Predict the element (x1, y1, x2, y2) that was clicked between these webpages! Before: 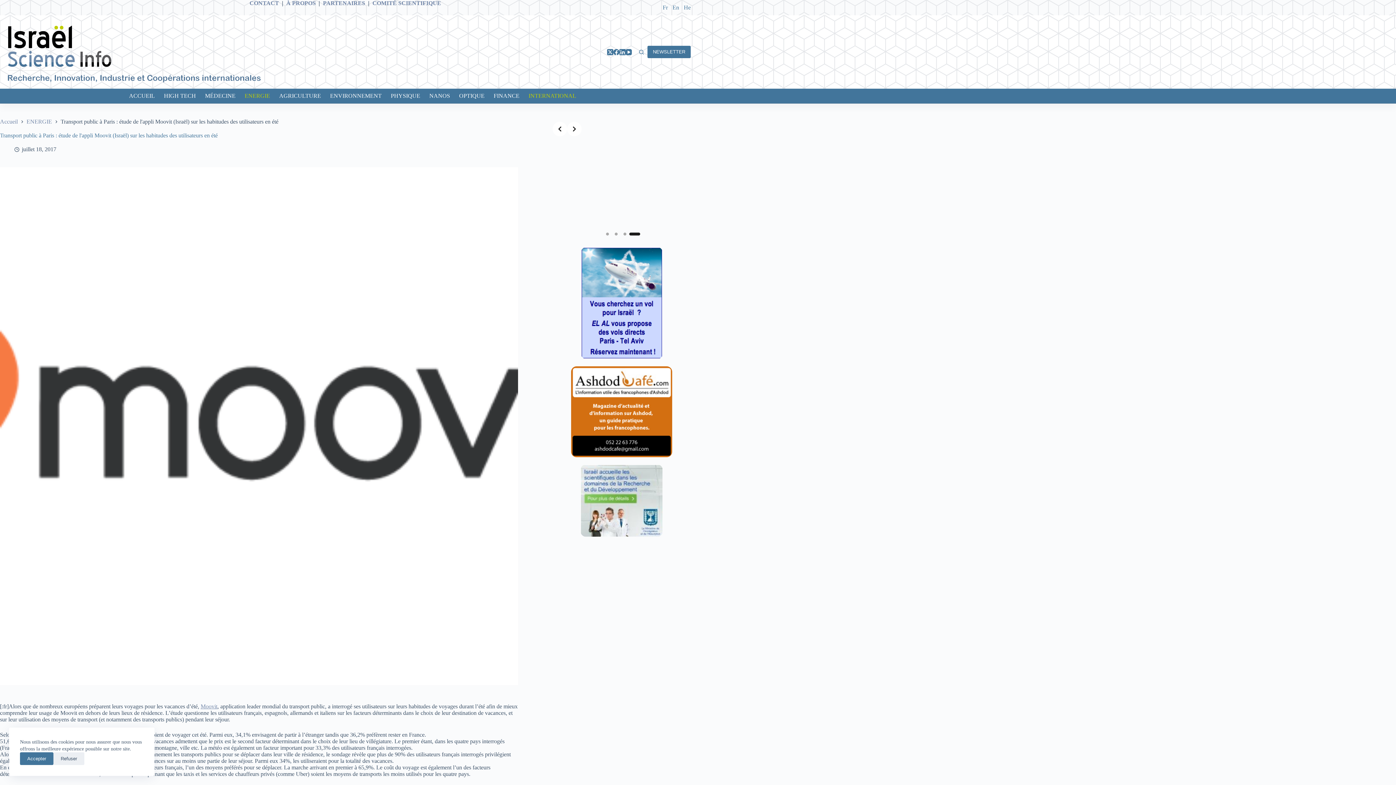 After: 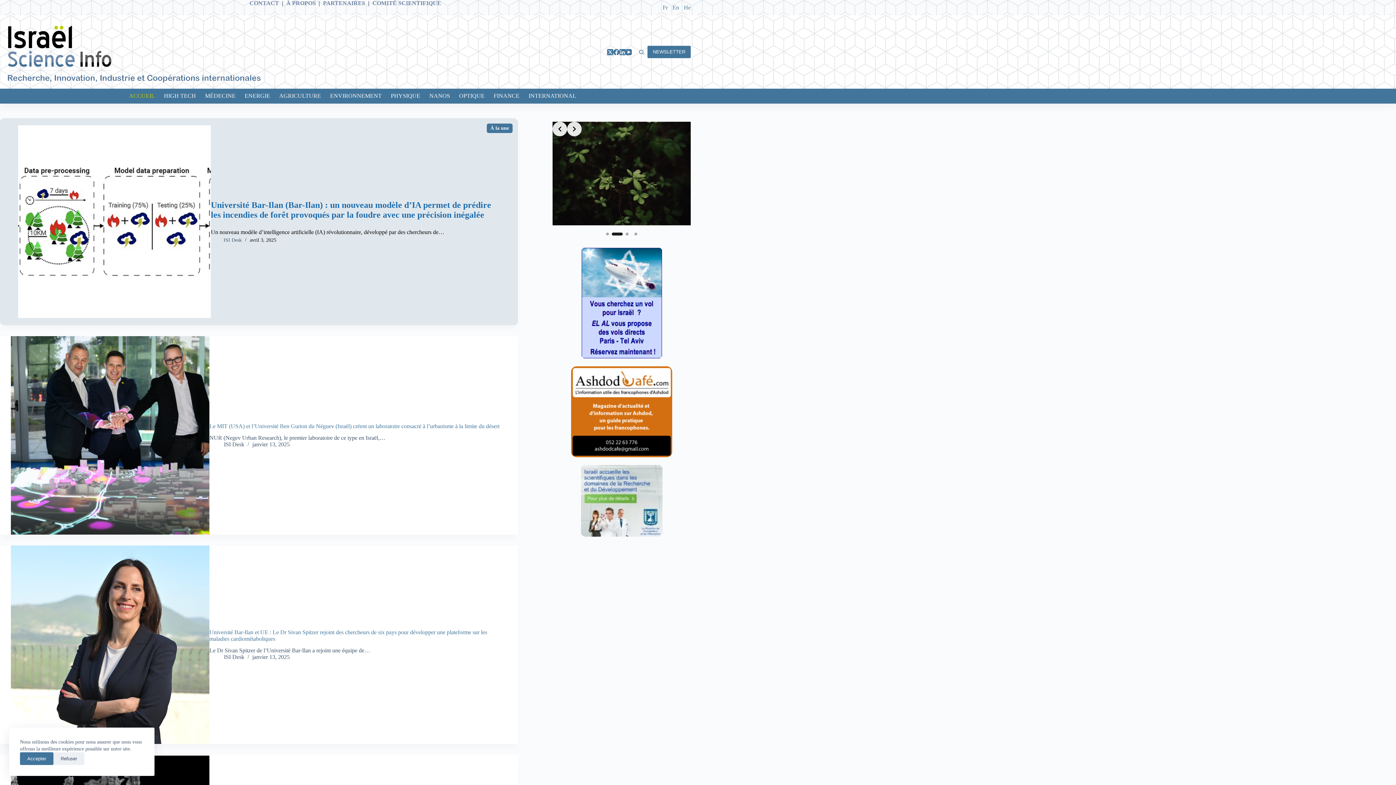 Action: label: ACCUEIL bbox: (124, 88, 159, 103)